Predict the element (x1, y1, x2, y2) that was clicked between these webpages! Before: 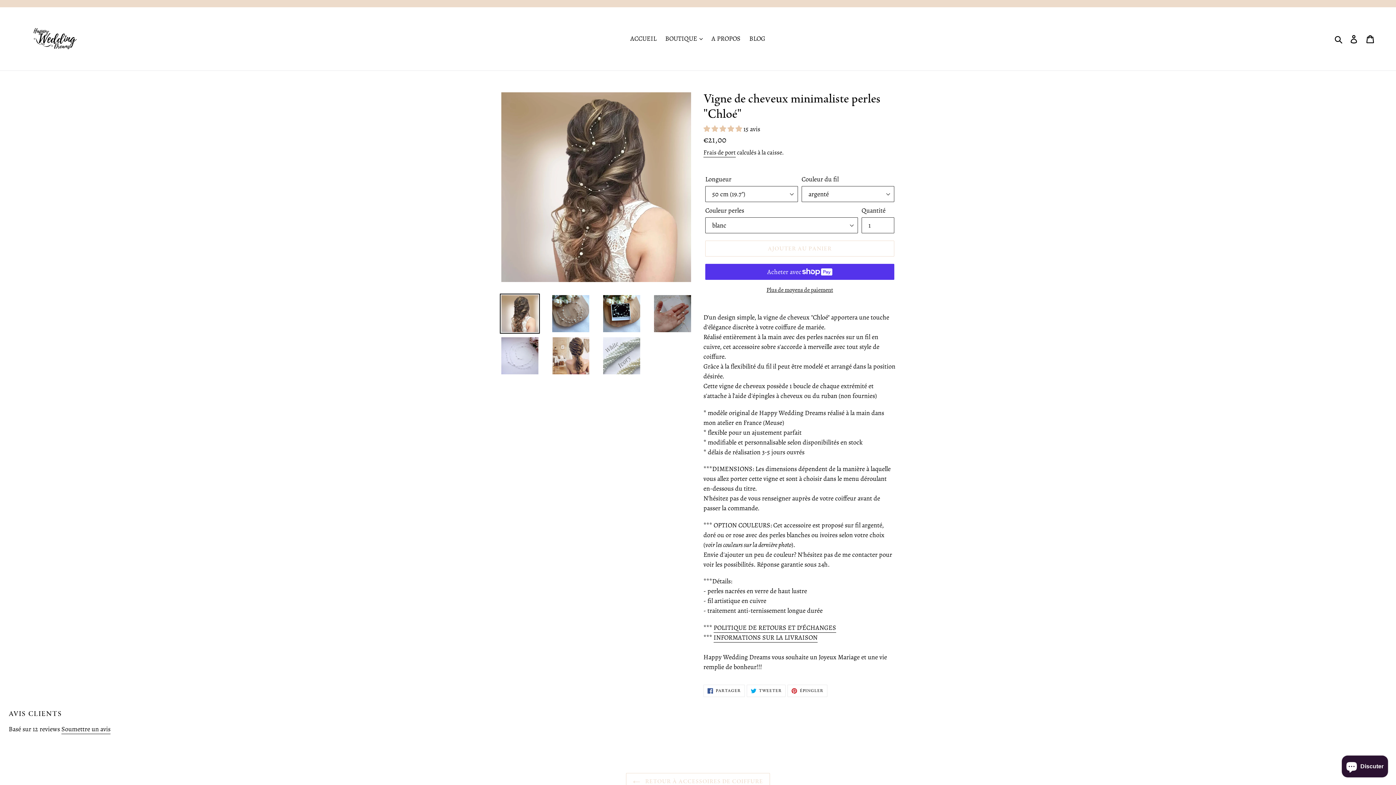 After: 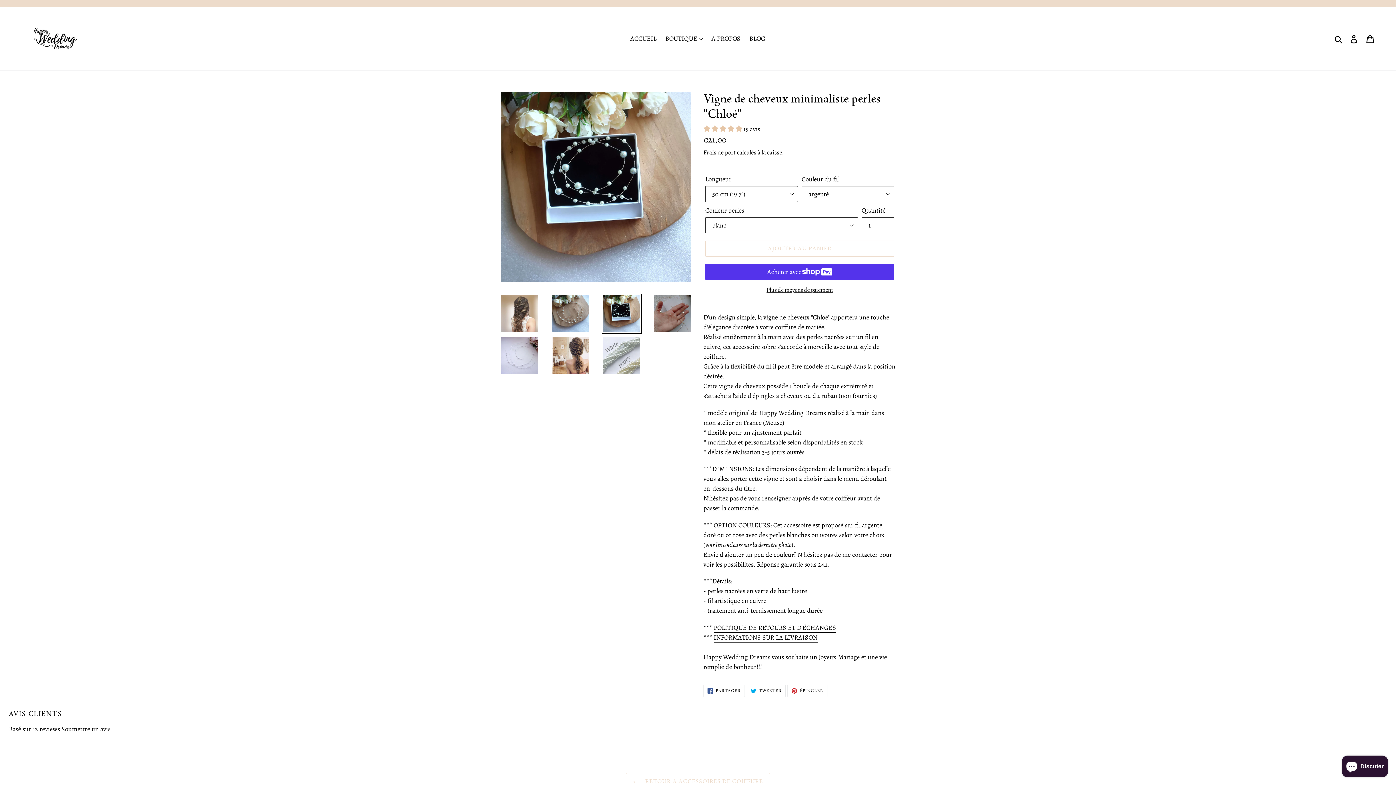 Action: bbox: (601, 293, 641, 333)